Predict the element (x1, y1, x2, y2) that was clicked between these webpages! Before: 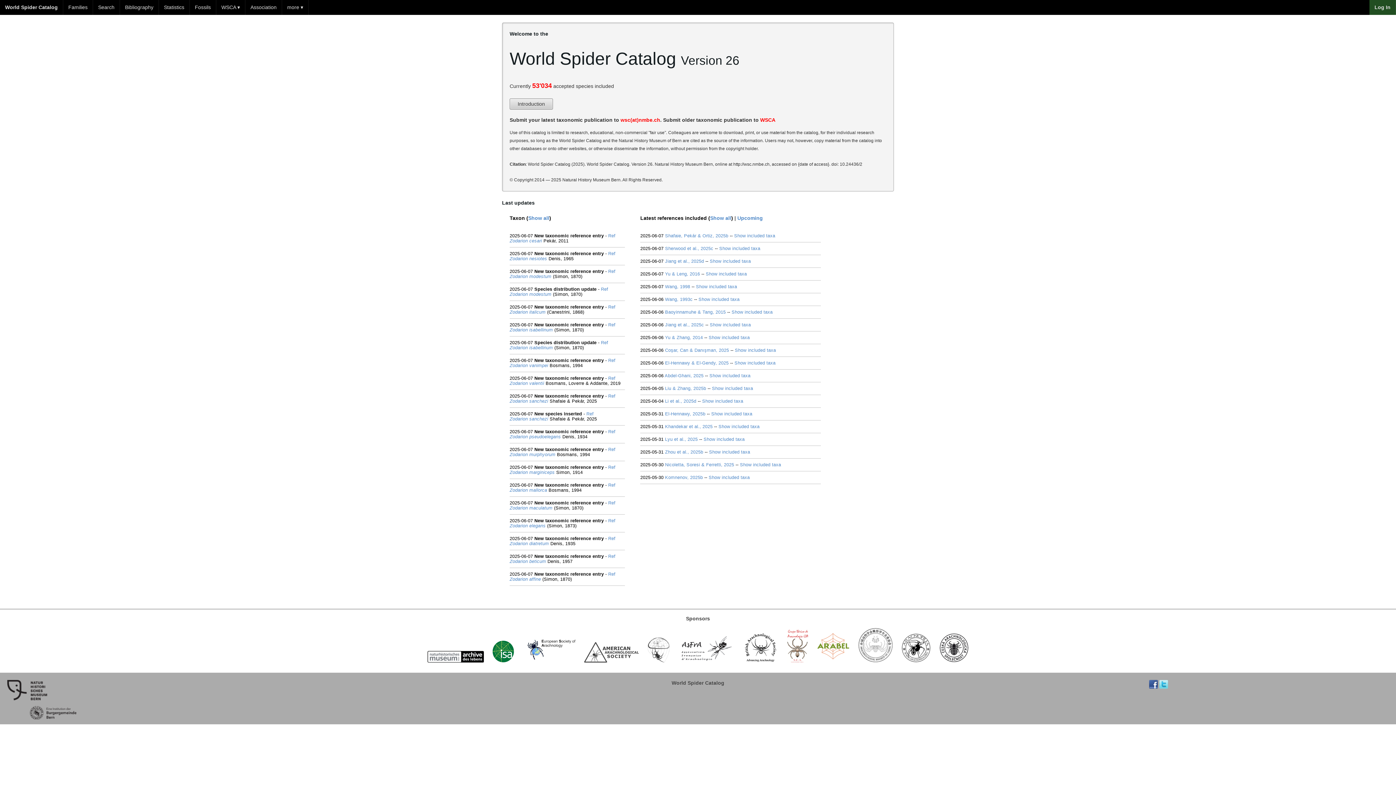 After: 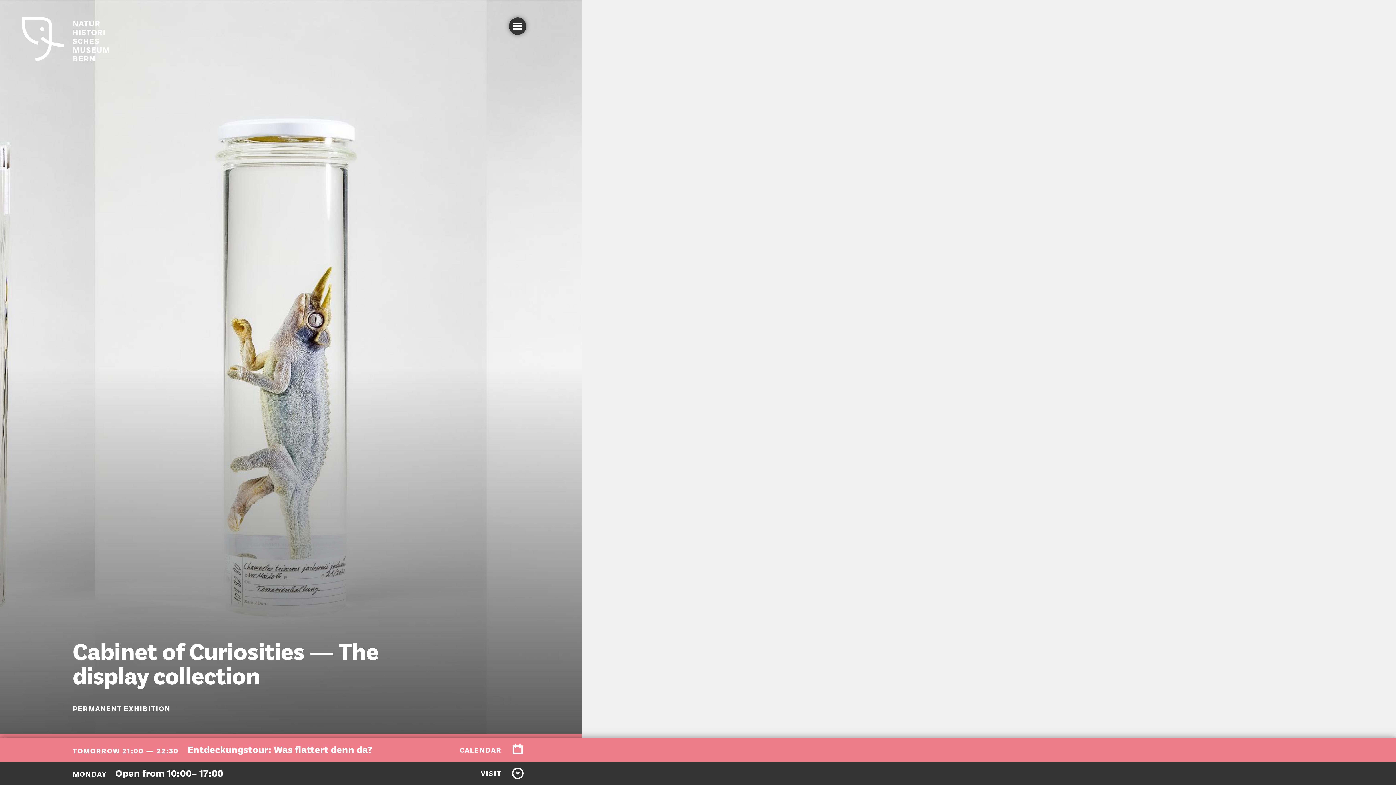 Action: bbox: (7, 715, 76, 721)